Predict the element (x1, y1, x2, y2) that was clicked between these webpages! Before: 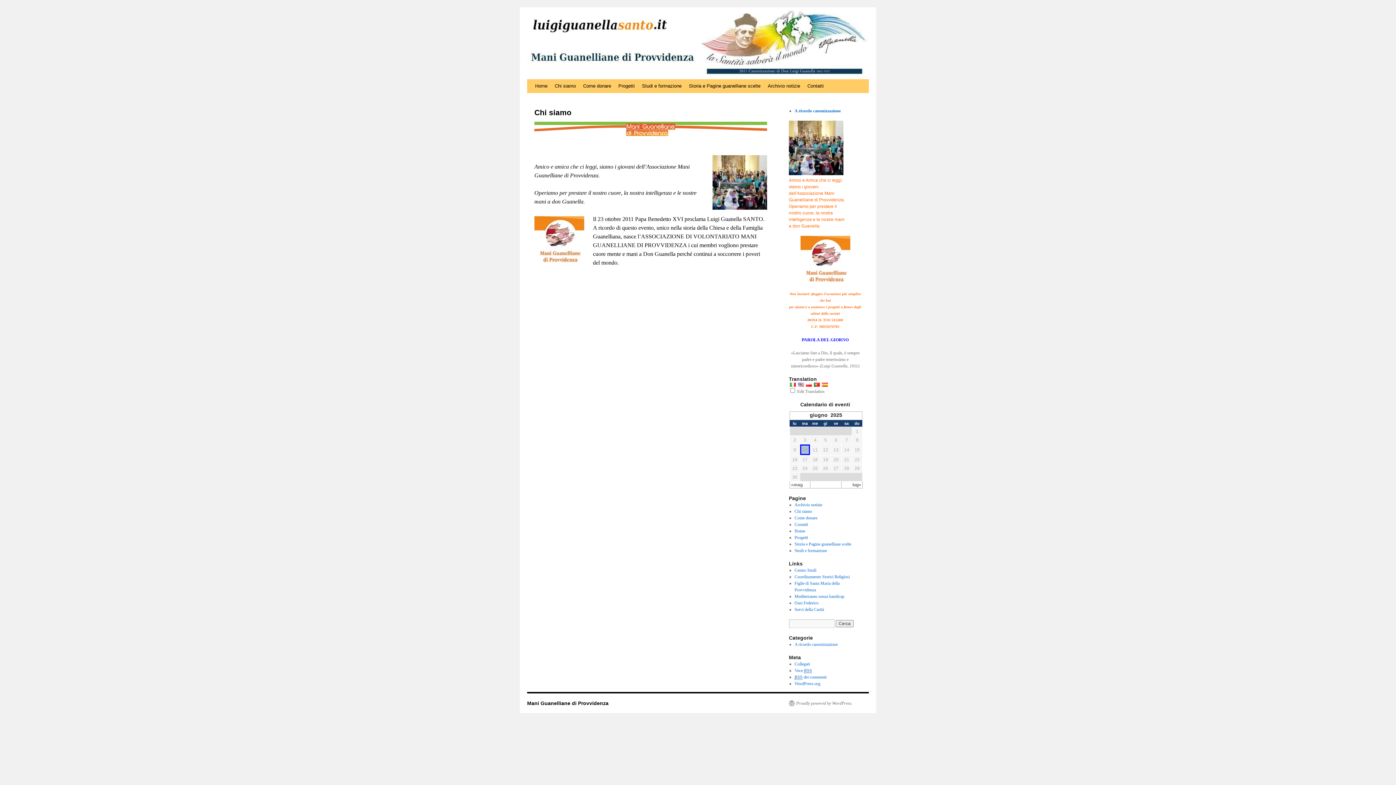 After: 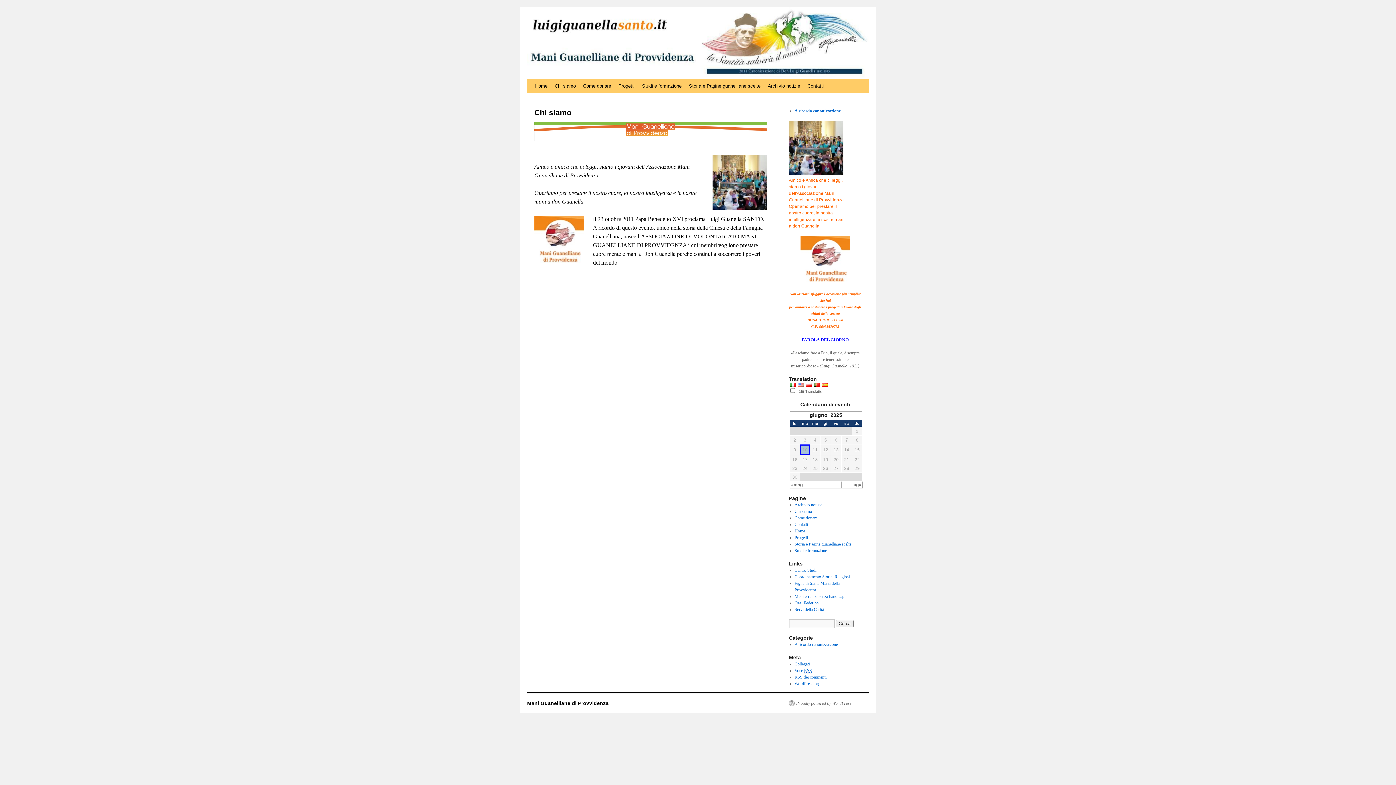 Action: bbox: (813, 383, 821, 388)